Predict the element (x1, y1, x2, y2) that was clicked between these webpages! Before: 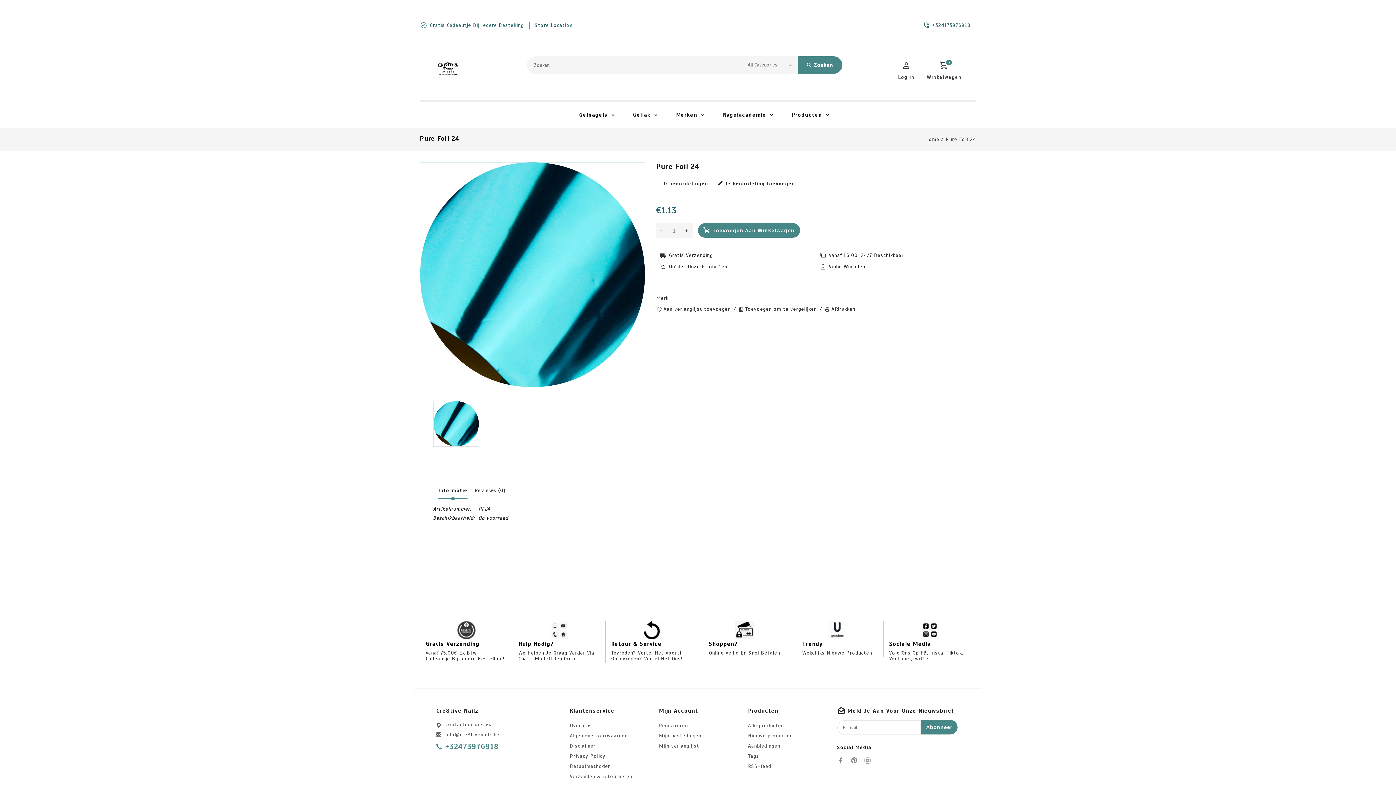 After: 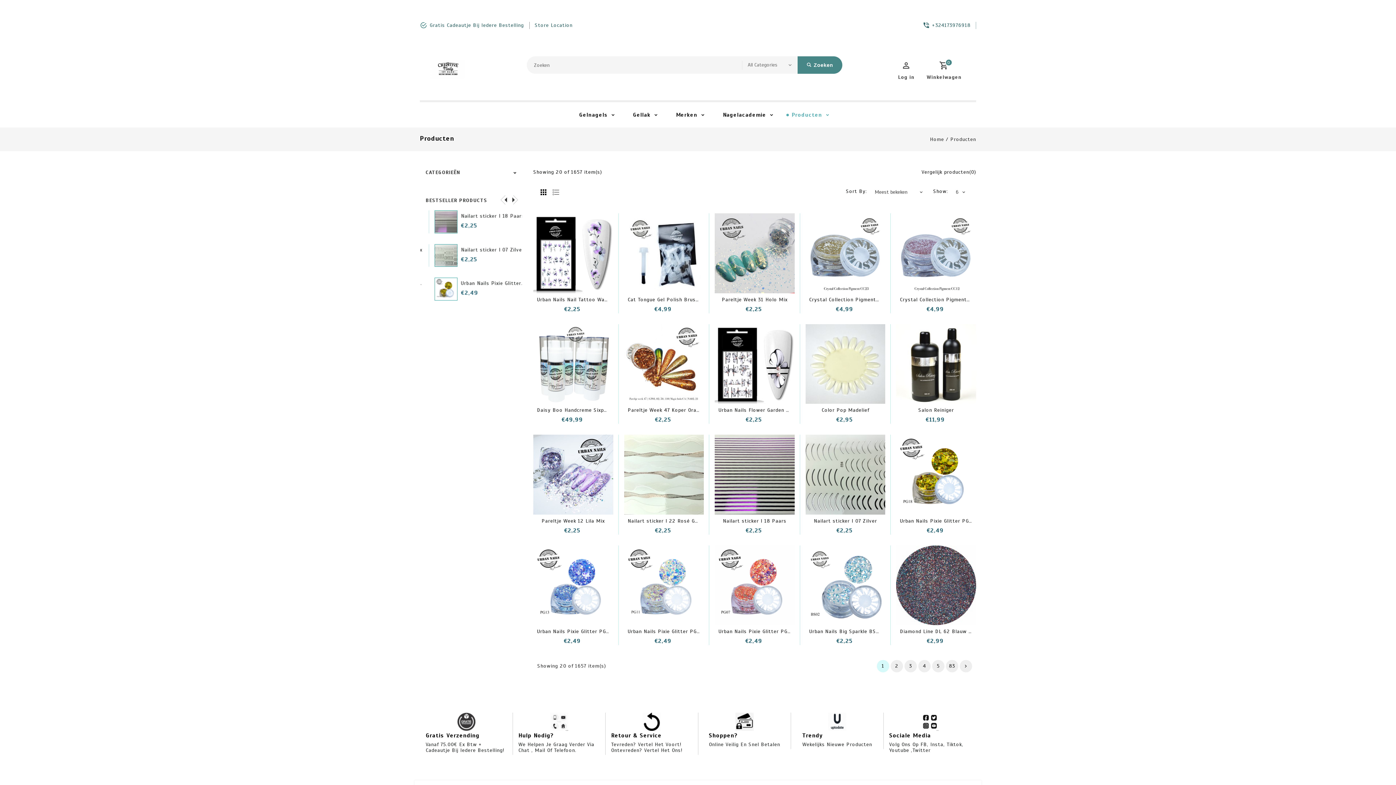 Action: bbox: (777, 102, 831, 127) label: Producten